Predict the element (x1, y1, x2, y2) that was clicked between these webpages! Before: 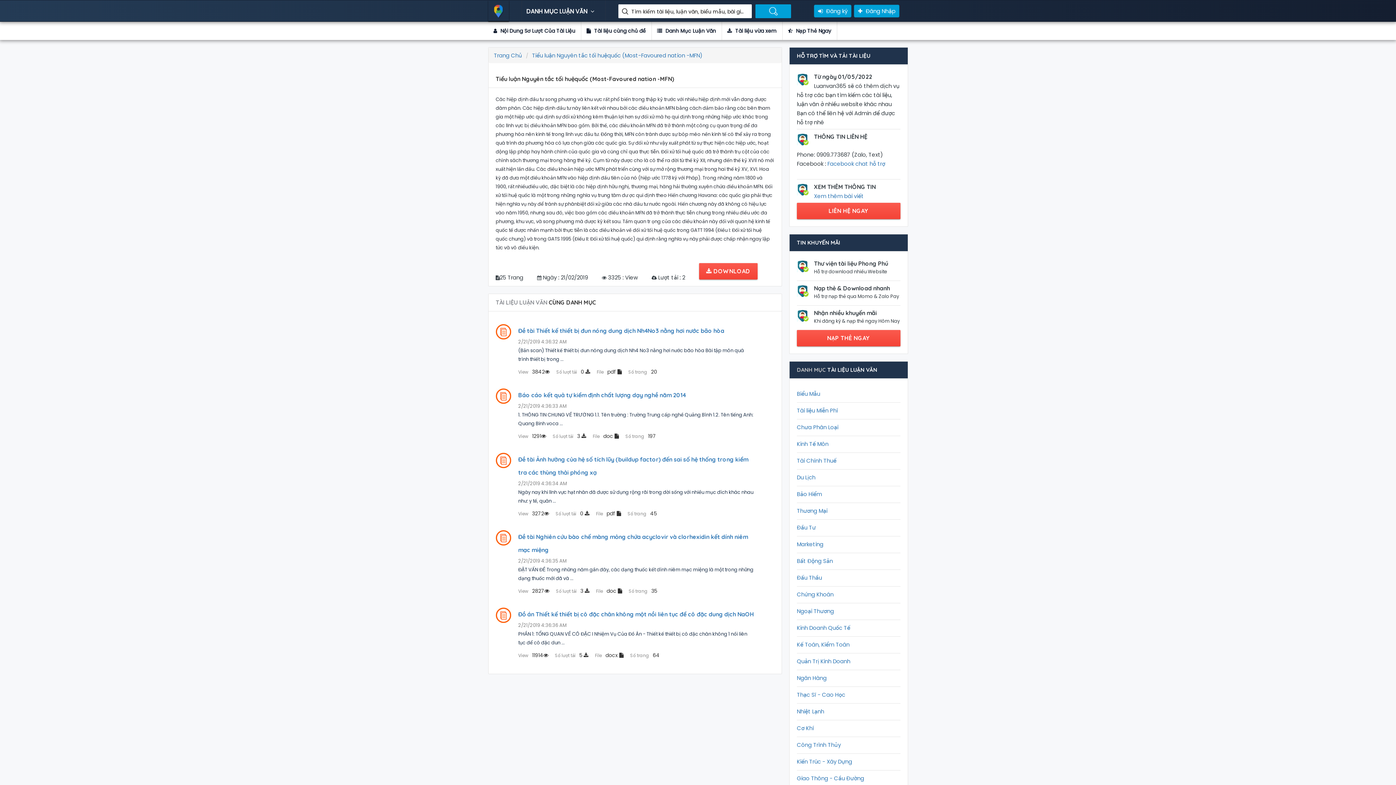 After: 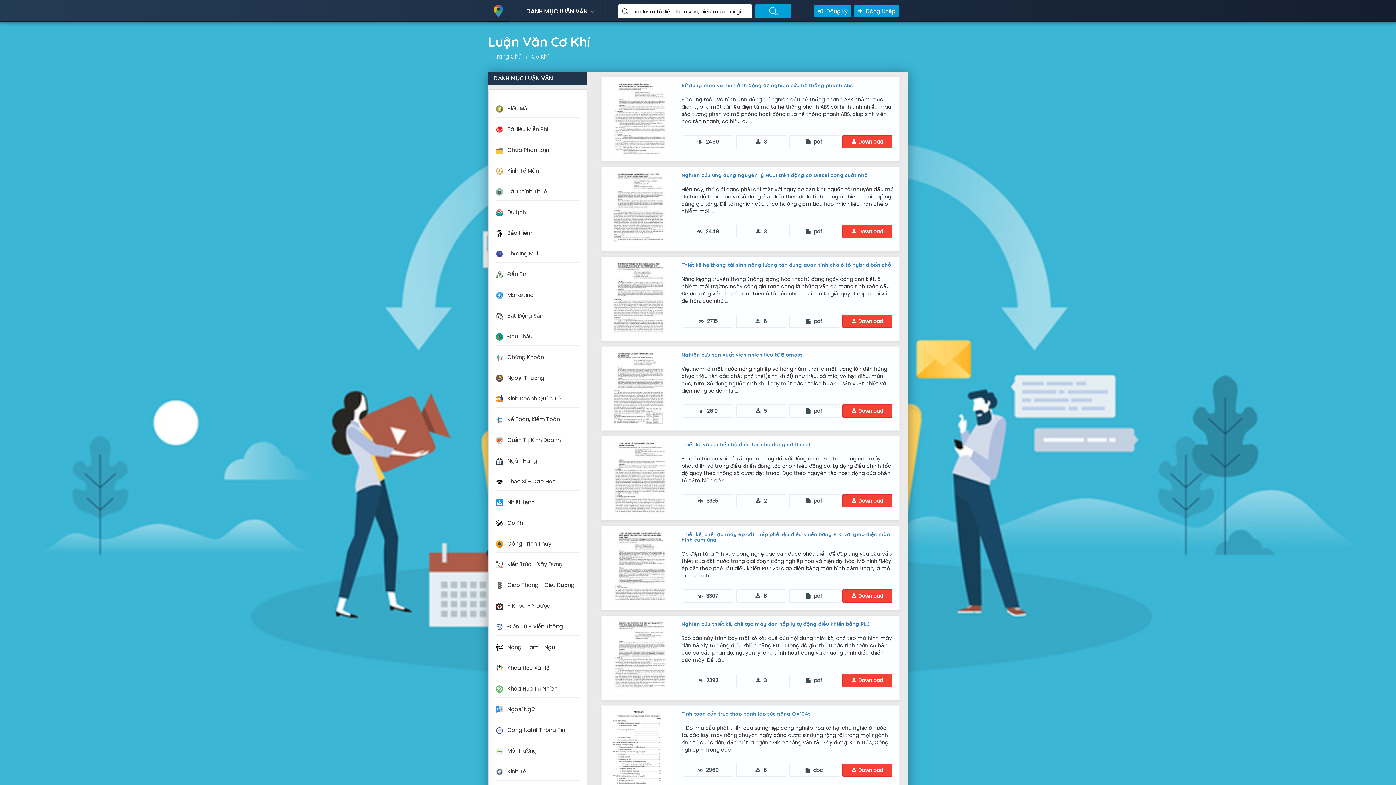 Action: bbox: (797, 724, 814, 732) label: Cơ Khí